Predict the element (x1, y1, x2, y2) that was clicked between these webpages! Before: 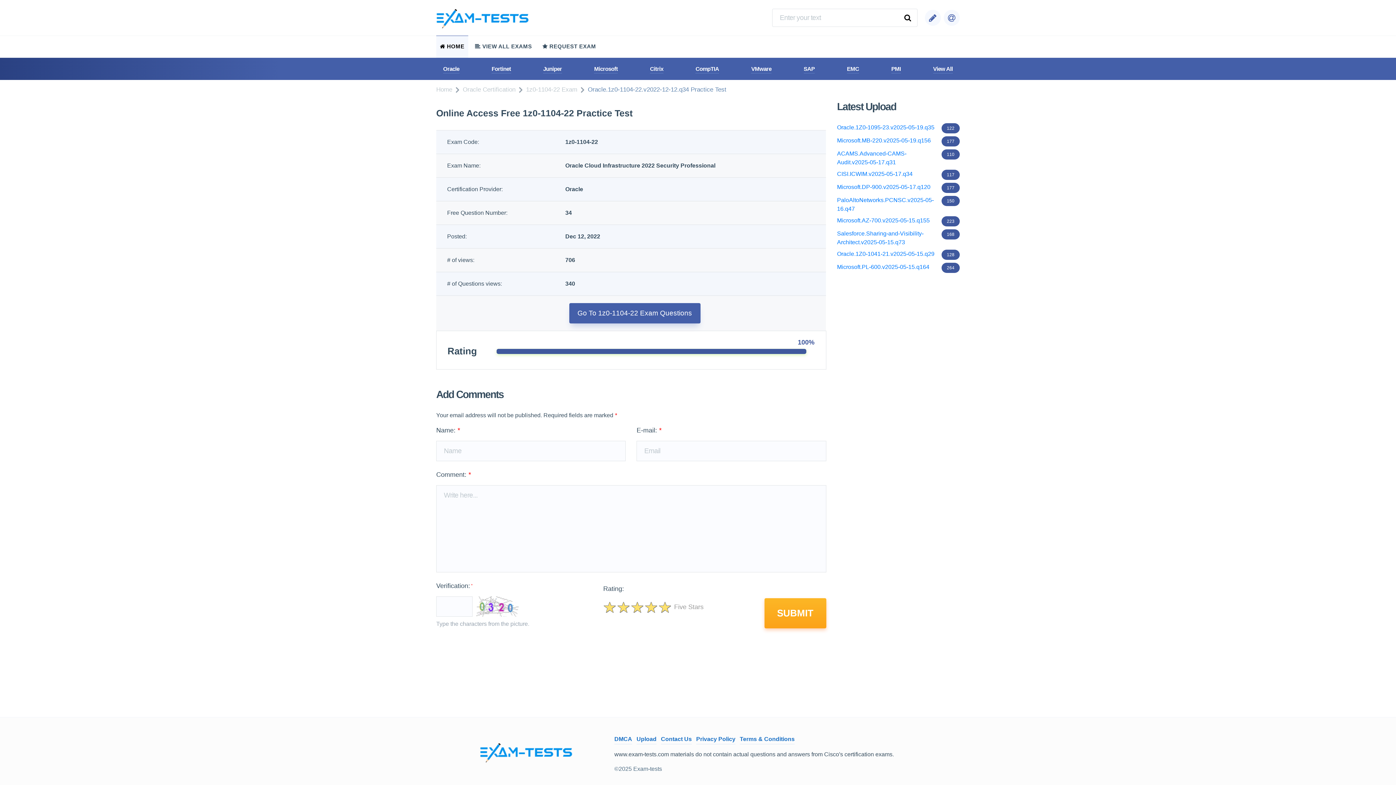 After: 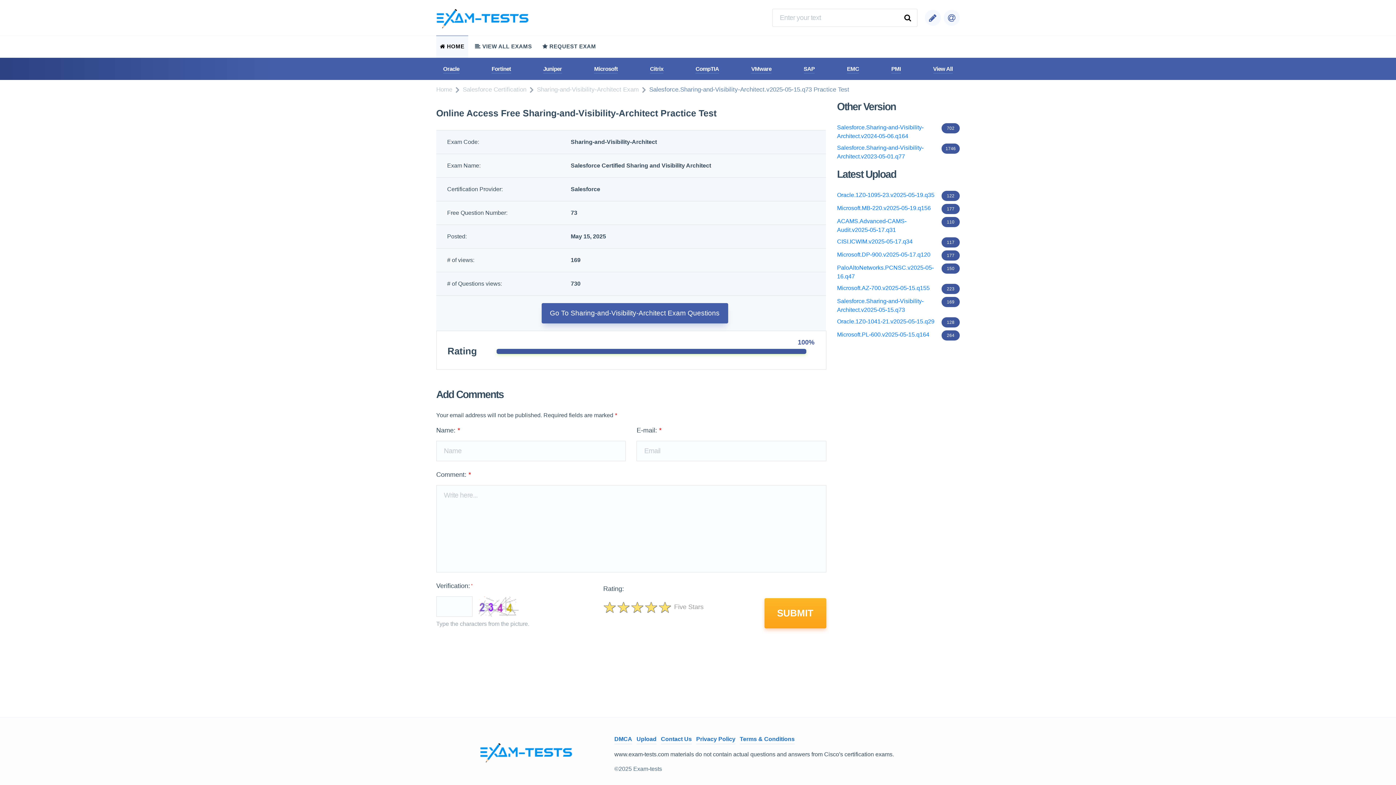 Action: bbox: (837, 229, 960, 246) label: 168
Salesforce.Sharing-and-Visibility-Architect.v2025-05-15.q73